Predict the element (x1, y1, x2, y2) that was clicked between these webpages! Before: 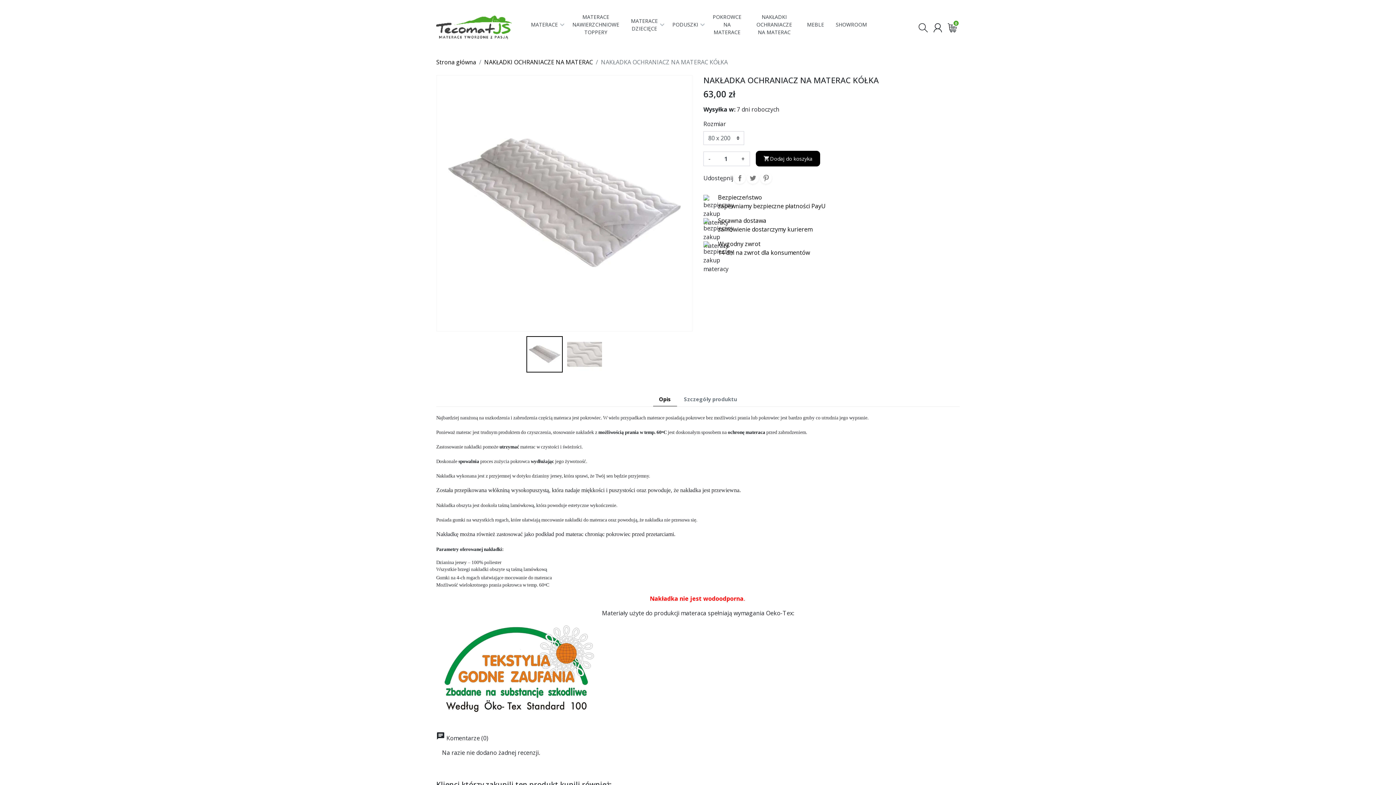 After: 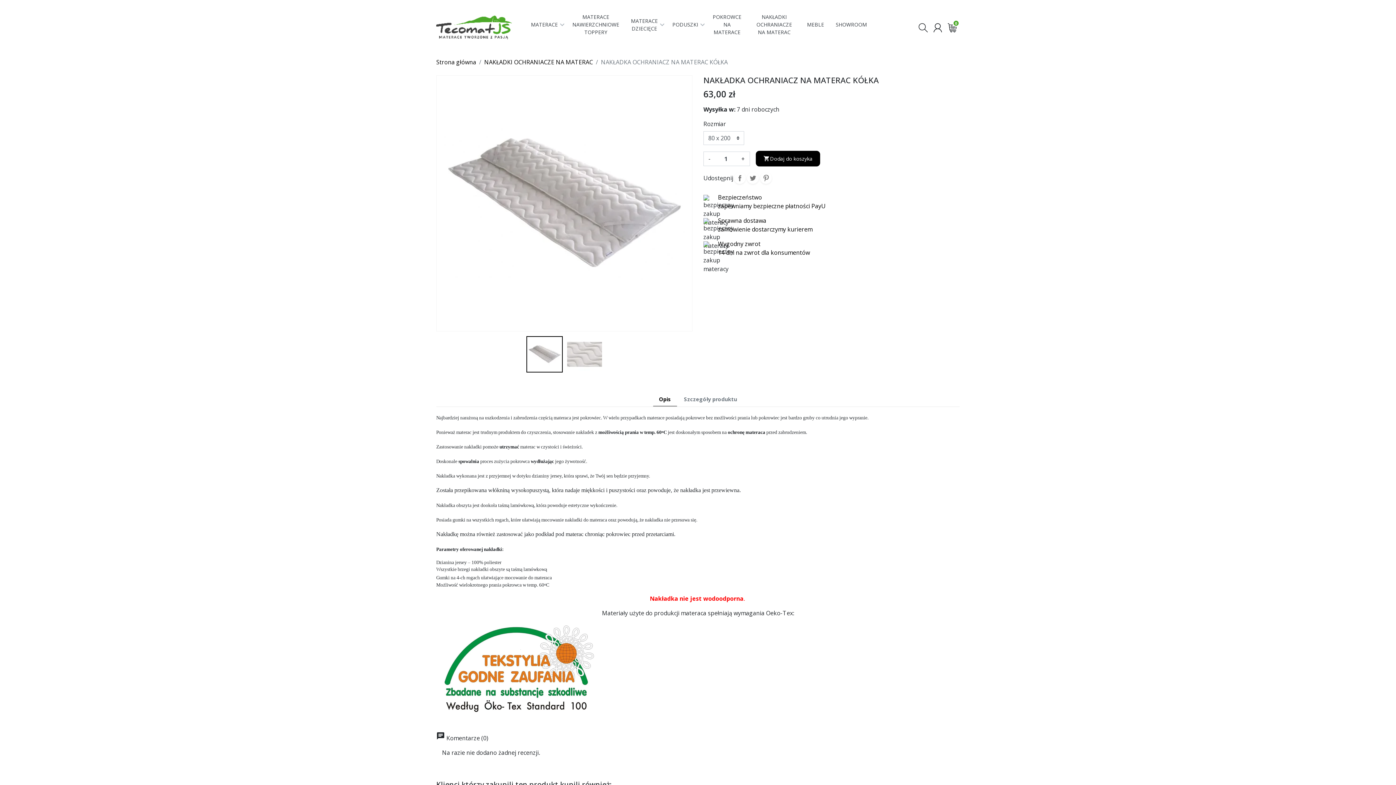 Action: bbox: (652, 392, 677, 407) label: Opis